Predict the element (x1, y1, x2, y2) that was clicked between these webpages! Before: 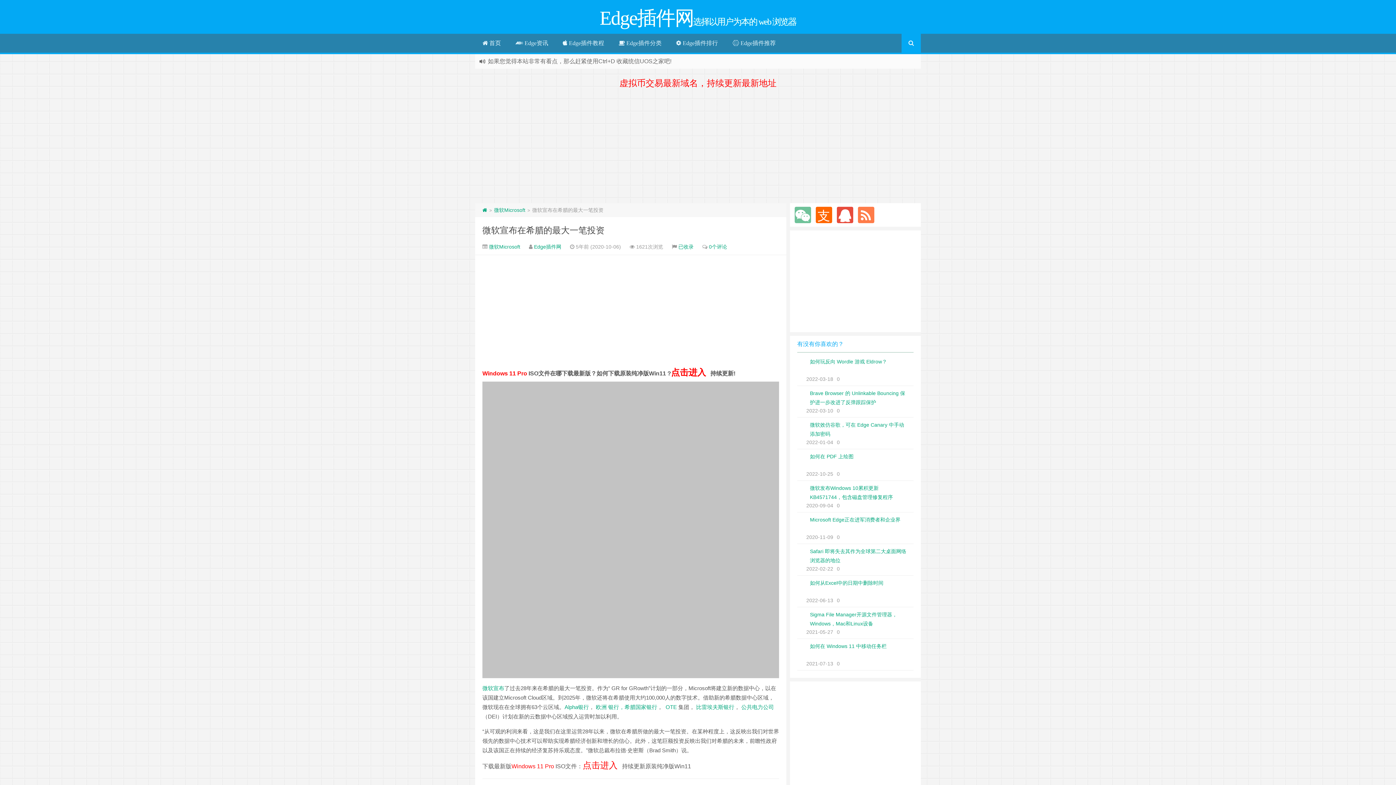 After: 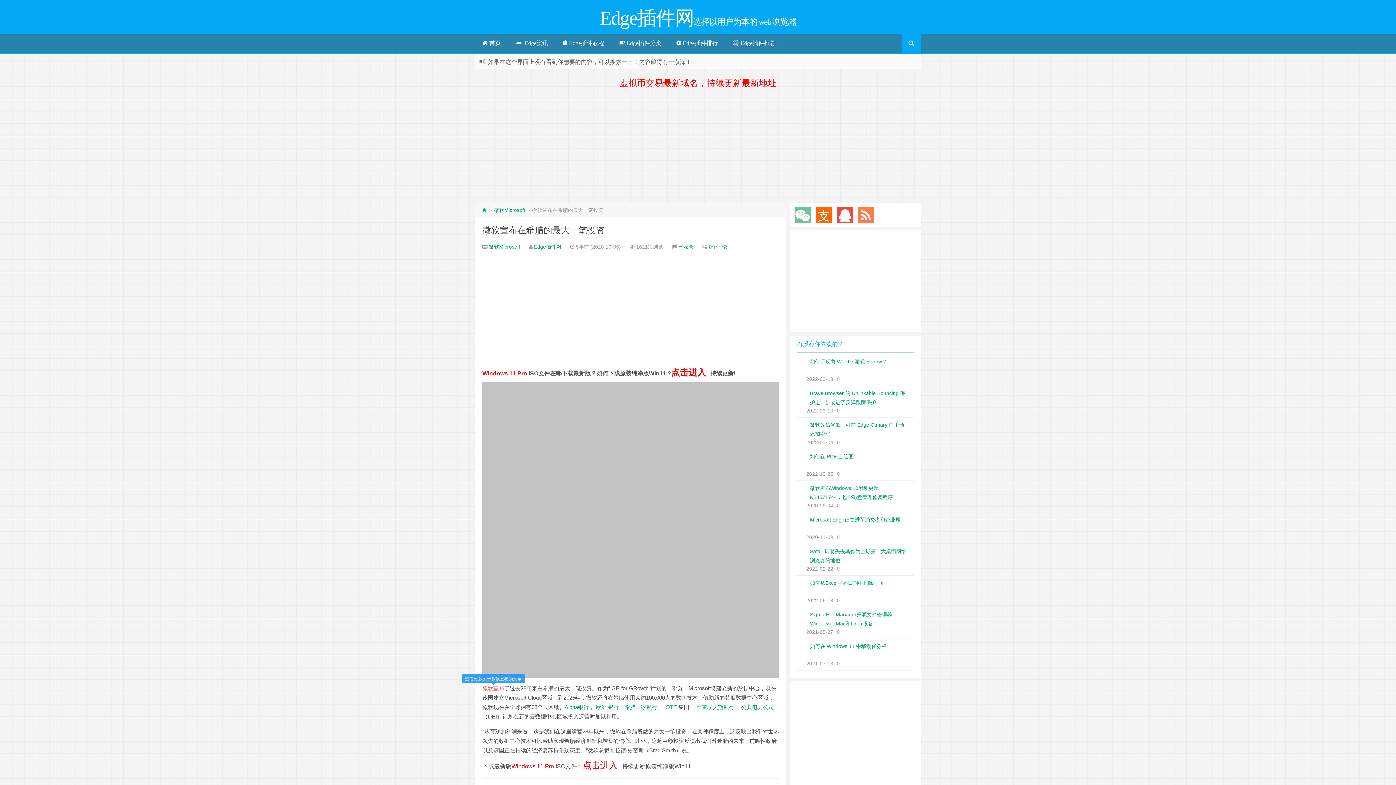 Action: bbox: (482, 685, 504, 691) label: 微软宣布